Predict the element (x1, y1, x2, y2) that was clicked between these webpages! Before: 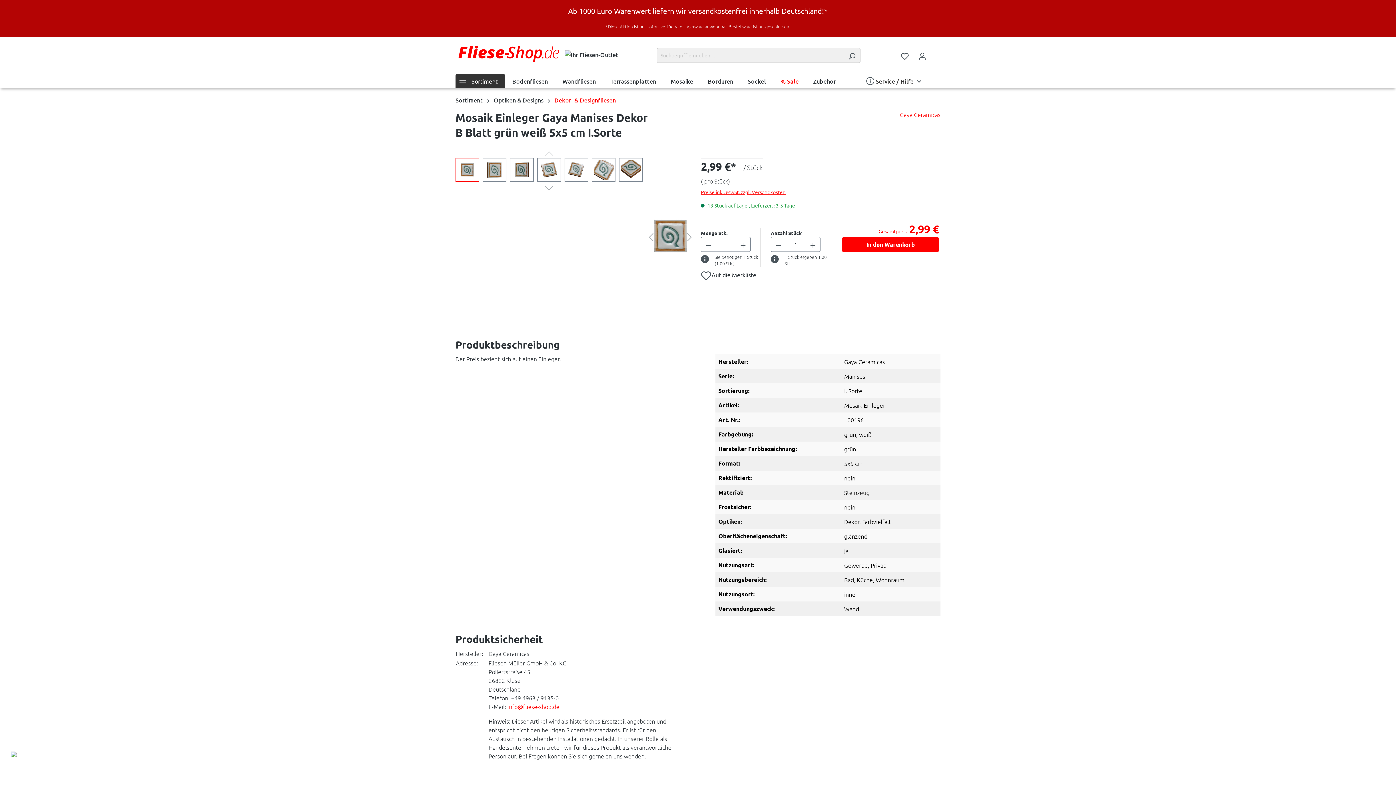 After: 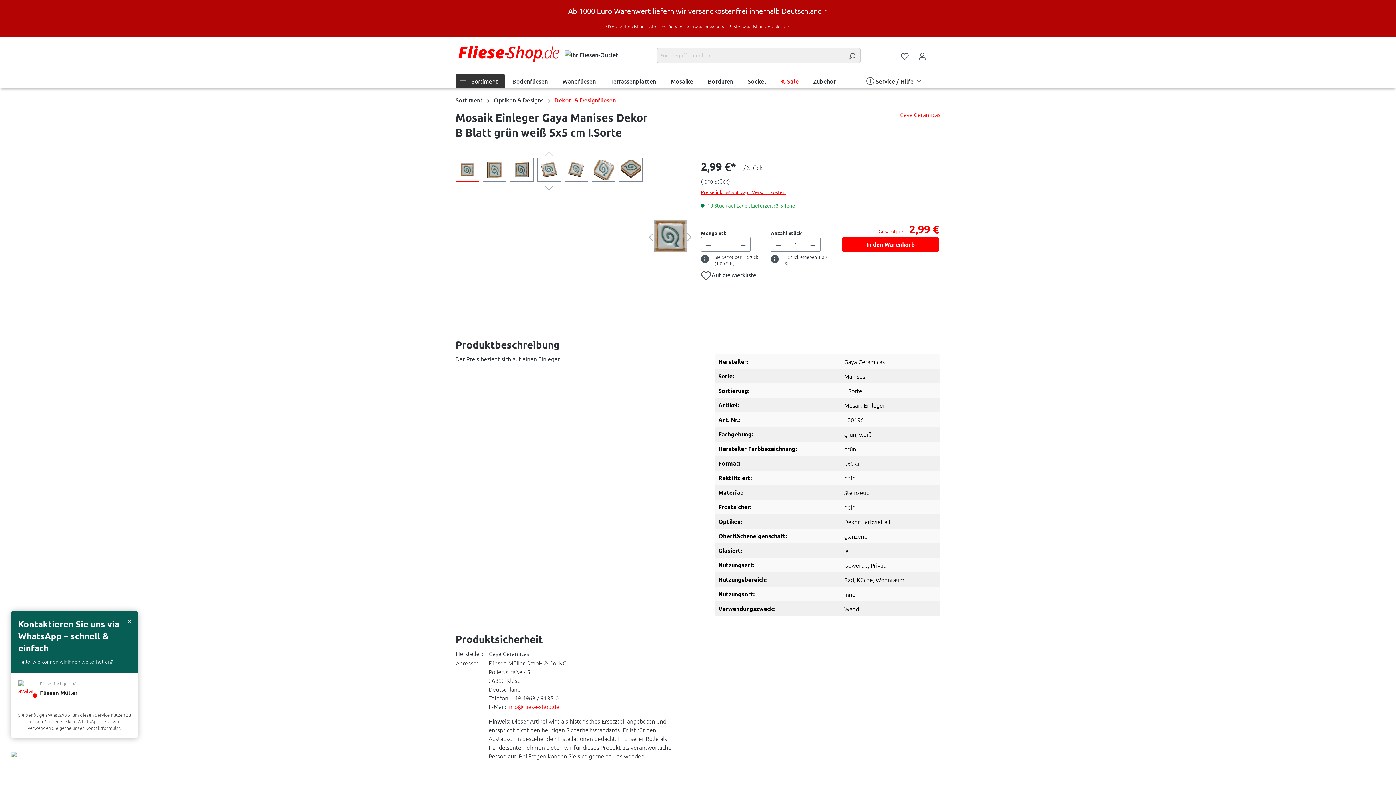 Action: bbox: (10, 751, 53, 760)